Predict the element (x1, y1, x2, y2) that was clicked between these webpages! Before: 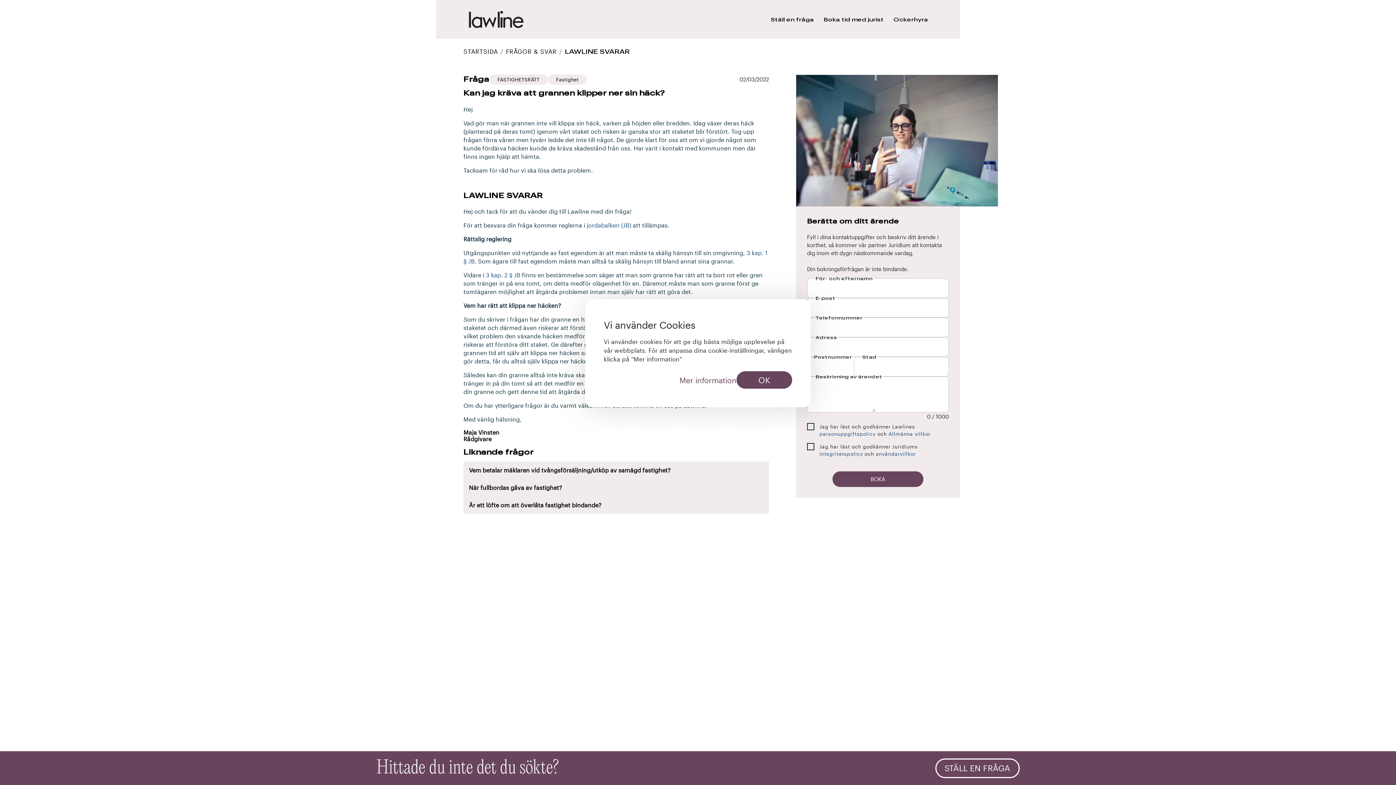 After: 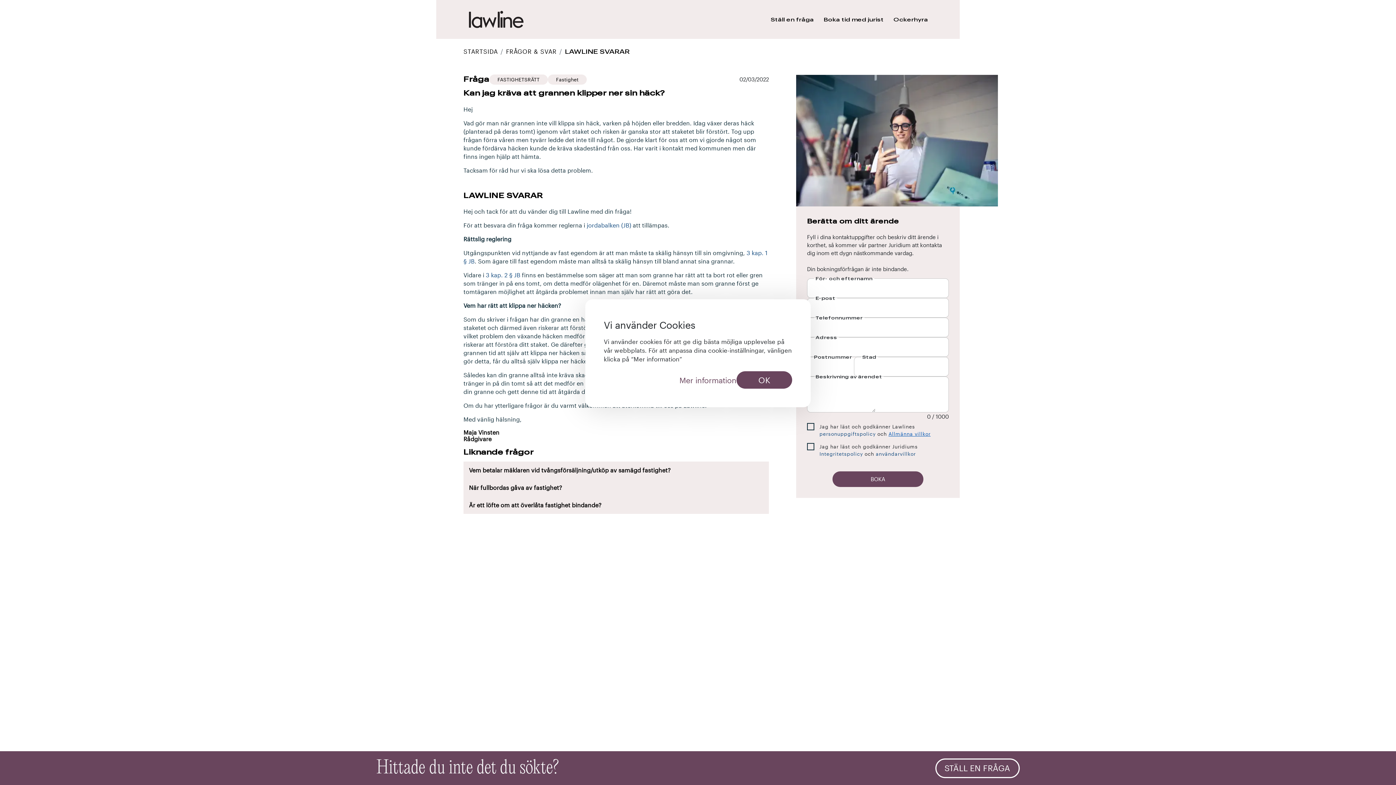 Action: bbox: (888, 431, 930, 437) label: Allmänna villkor